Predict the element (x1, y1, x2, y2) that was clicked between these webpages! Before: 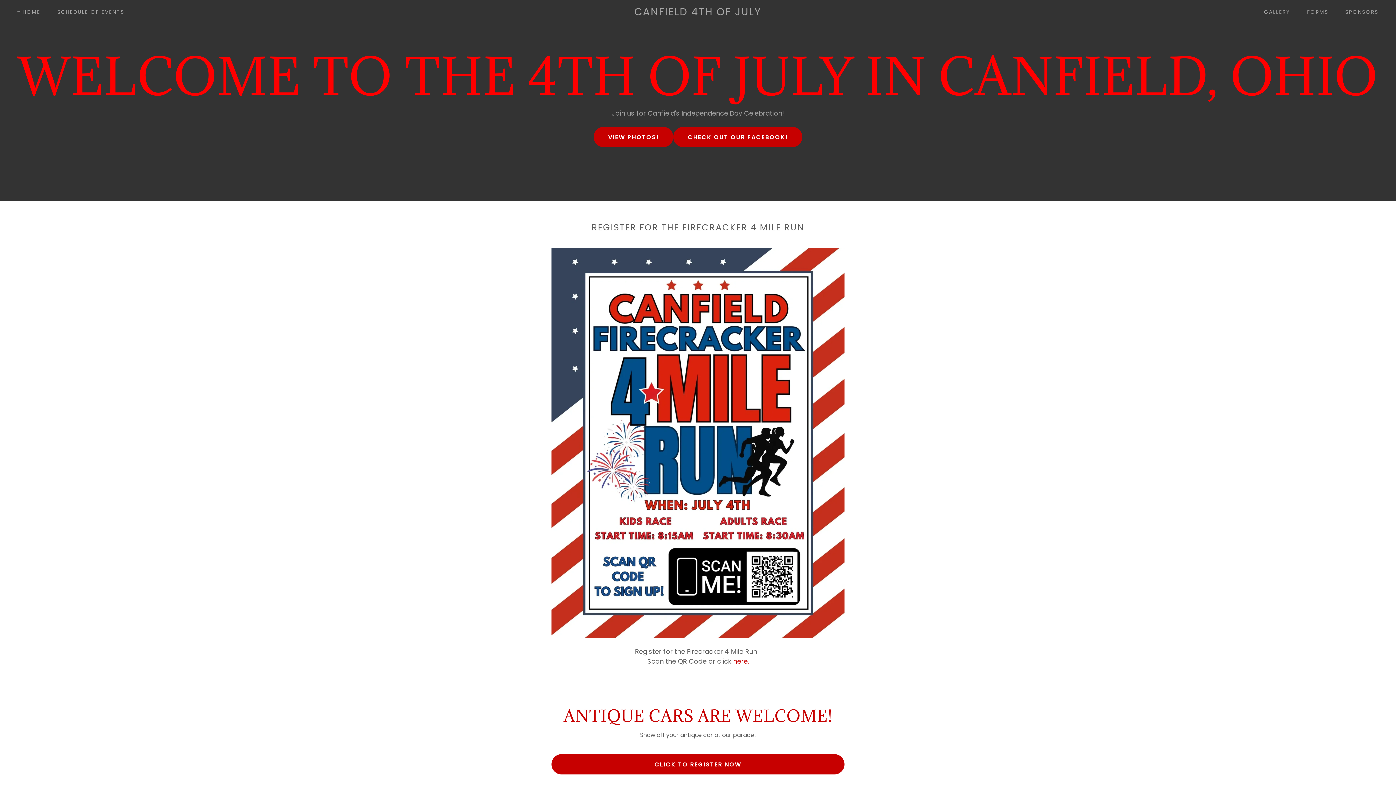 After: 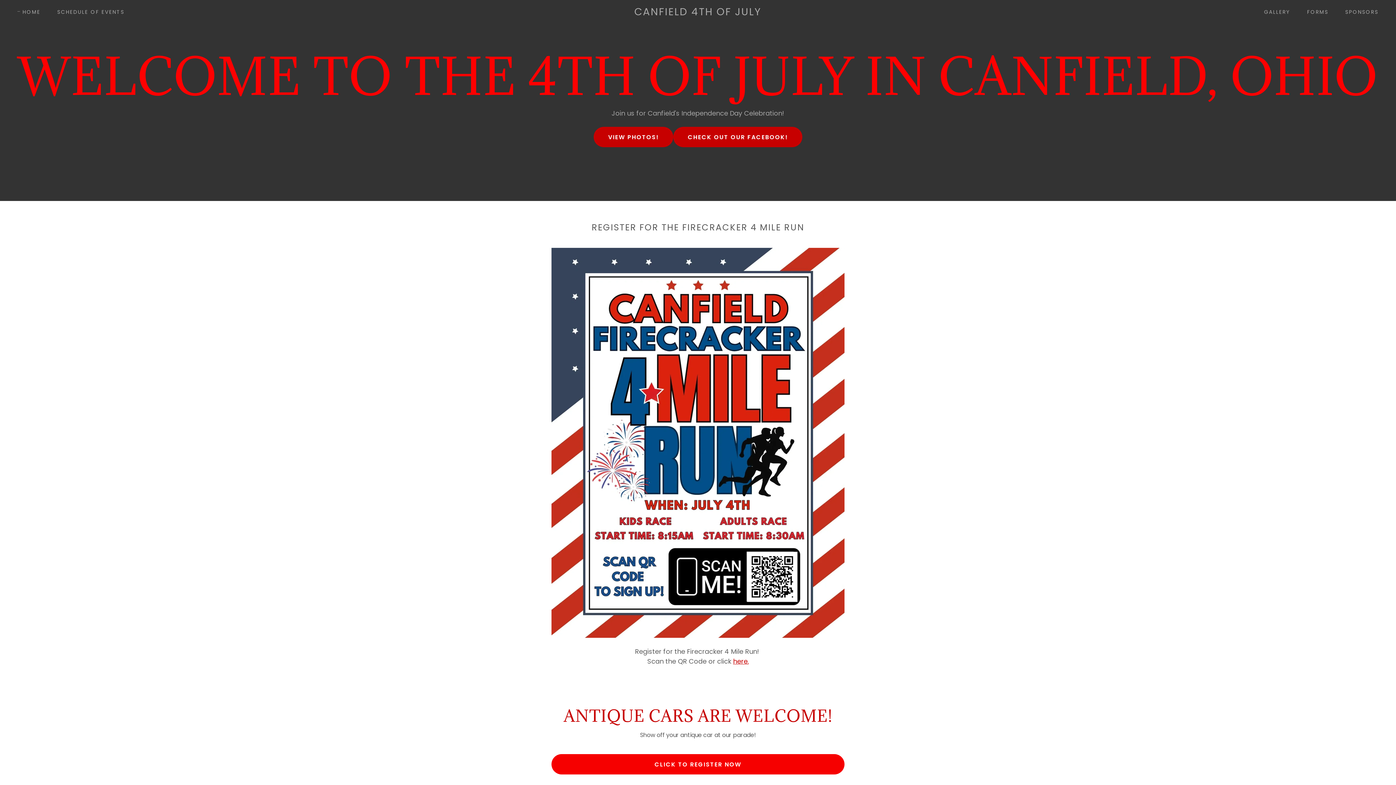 Action: label: CLICK TO REGISTER NOW bbox: (551, 754, 844, 775)